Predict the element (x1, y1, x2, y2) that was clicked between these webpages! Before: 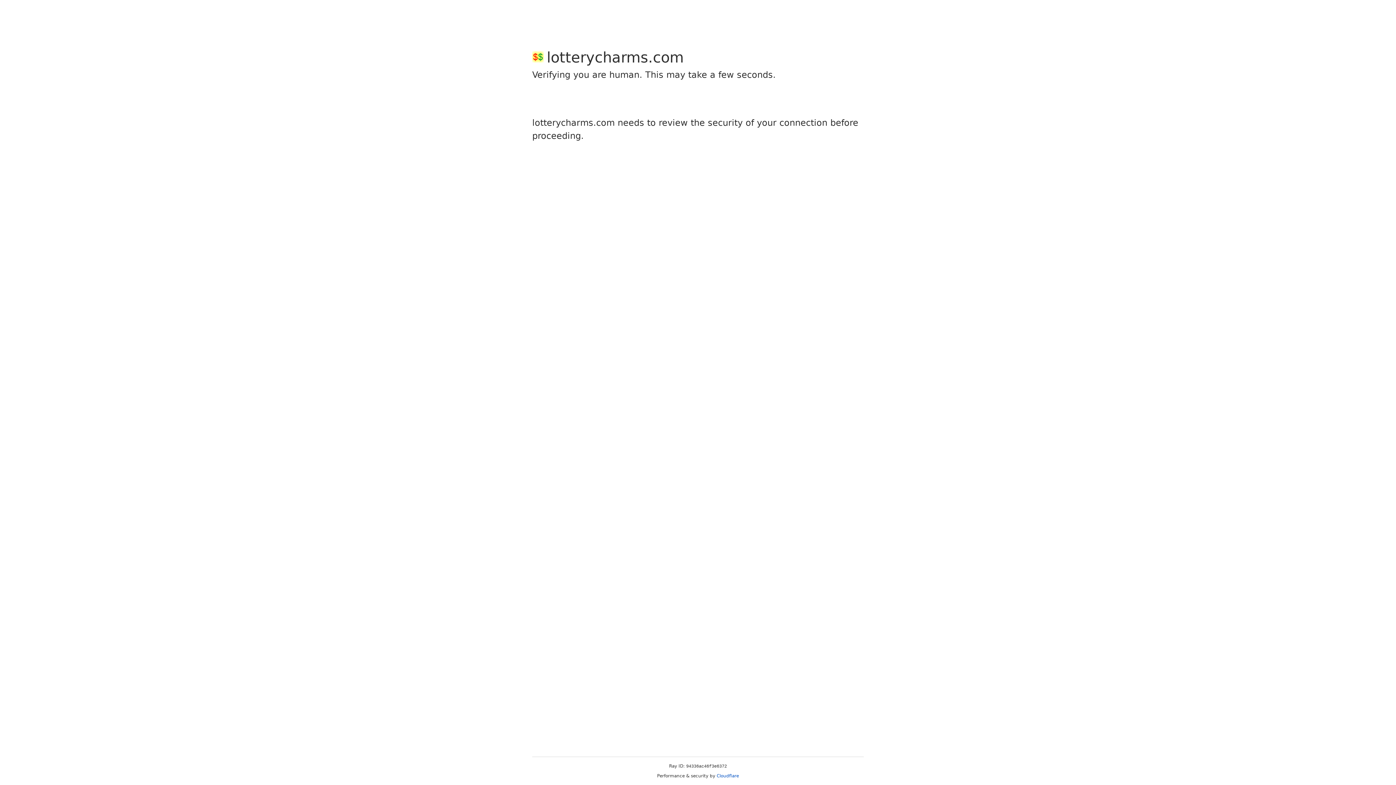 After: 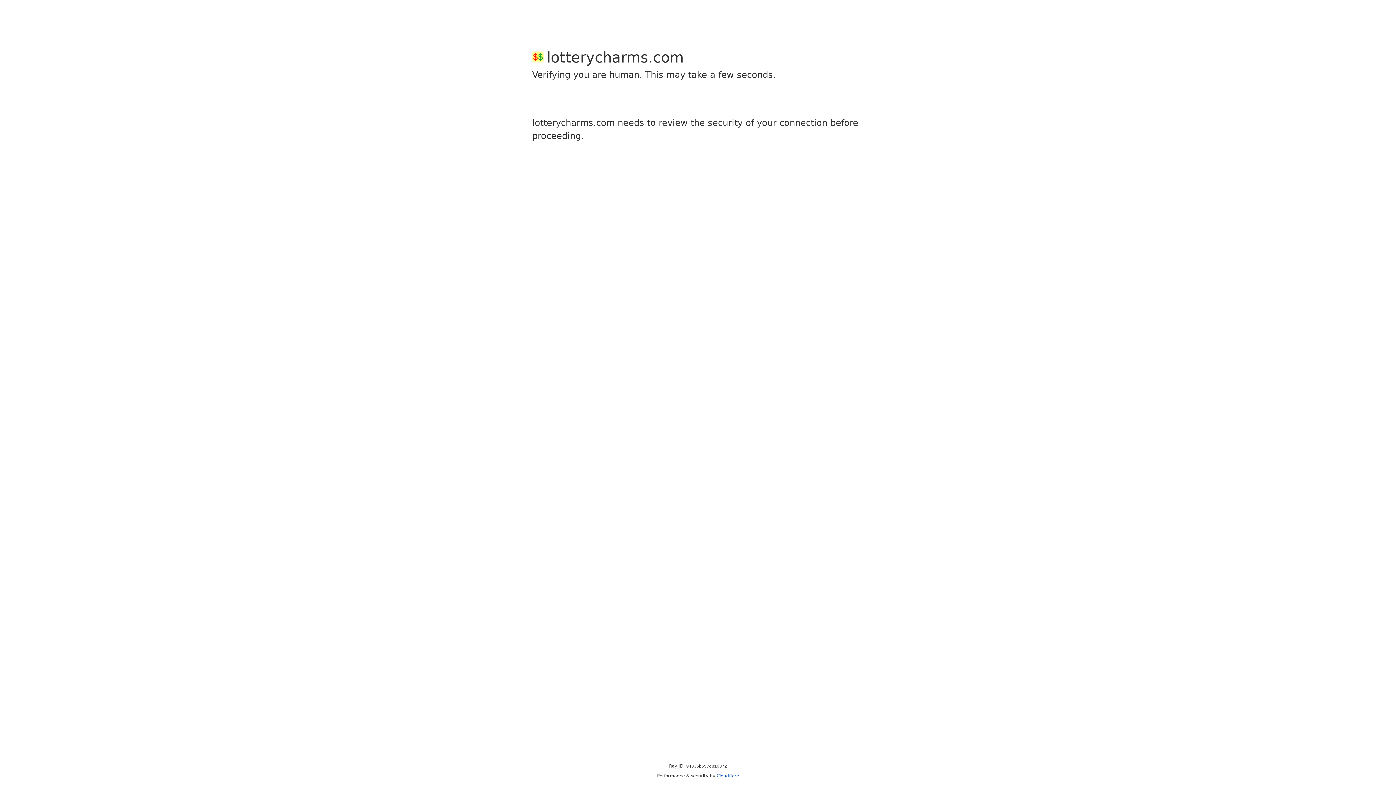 Action: bbox: (716, 773, 739, 778) label: Cloudflare